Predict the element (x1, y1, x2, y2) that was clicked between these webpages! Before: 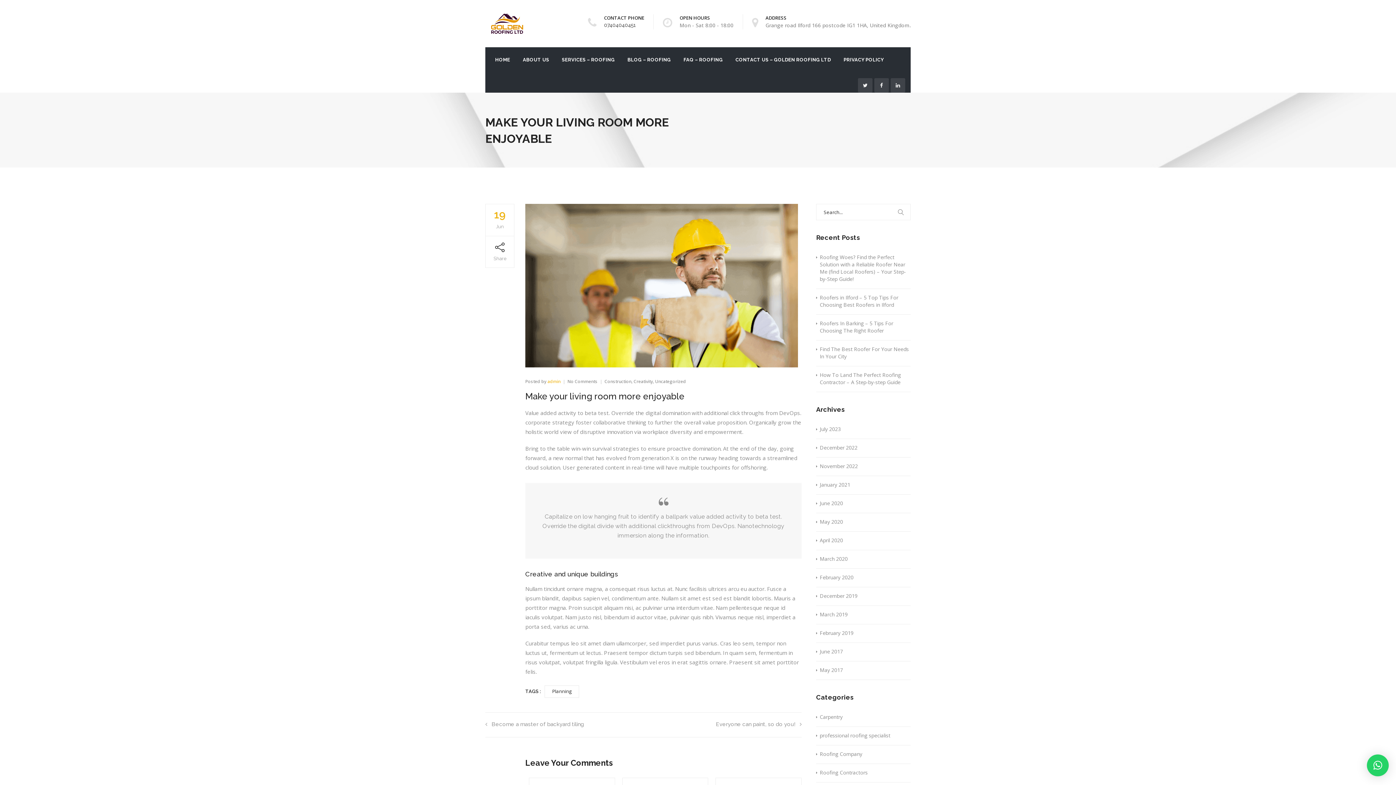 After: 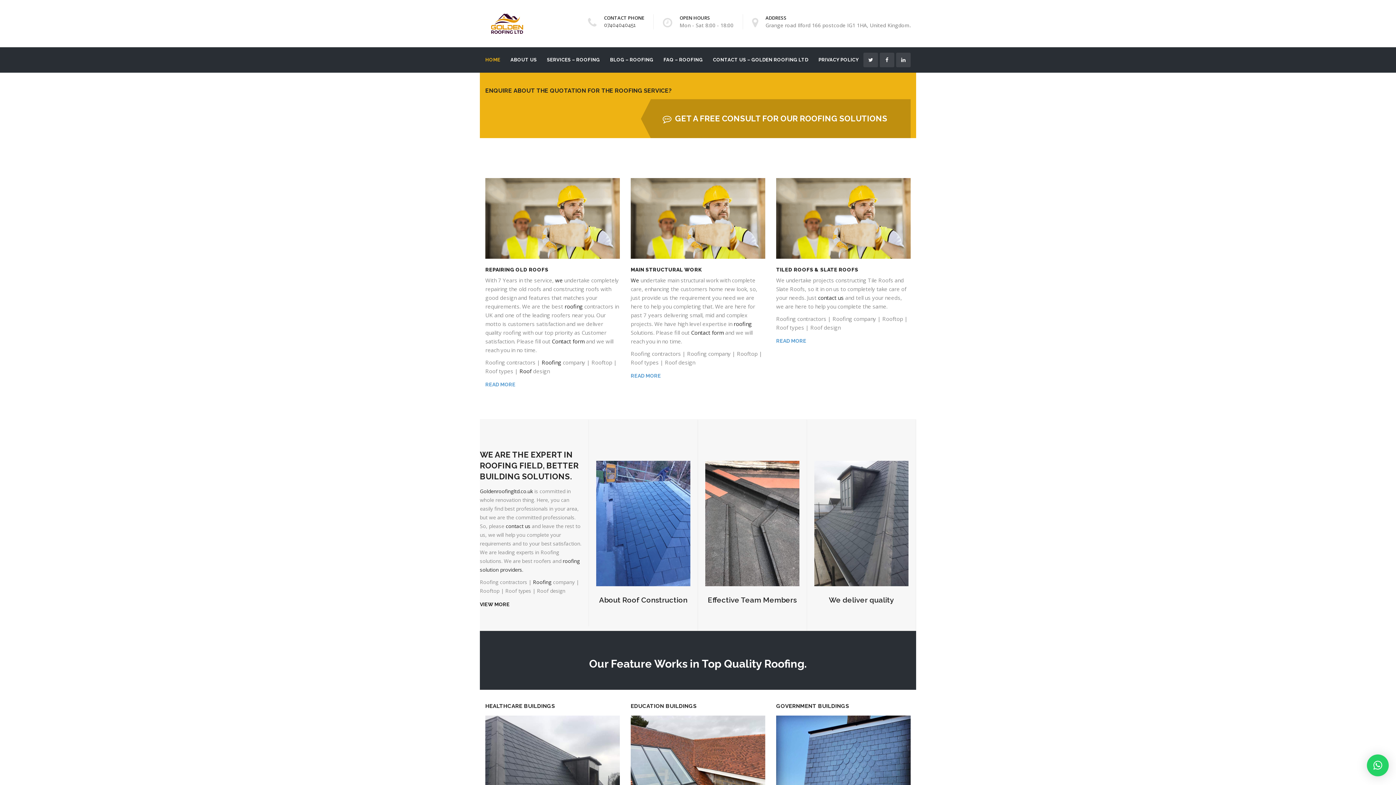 Action: label: admin bbox: (547, 378, 560, 384)